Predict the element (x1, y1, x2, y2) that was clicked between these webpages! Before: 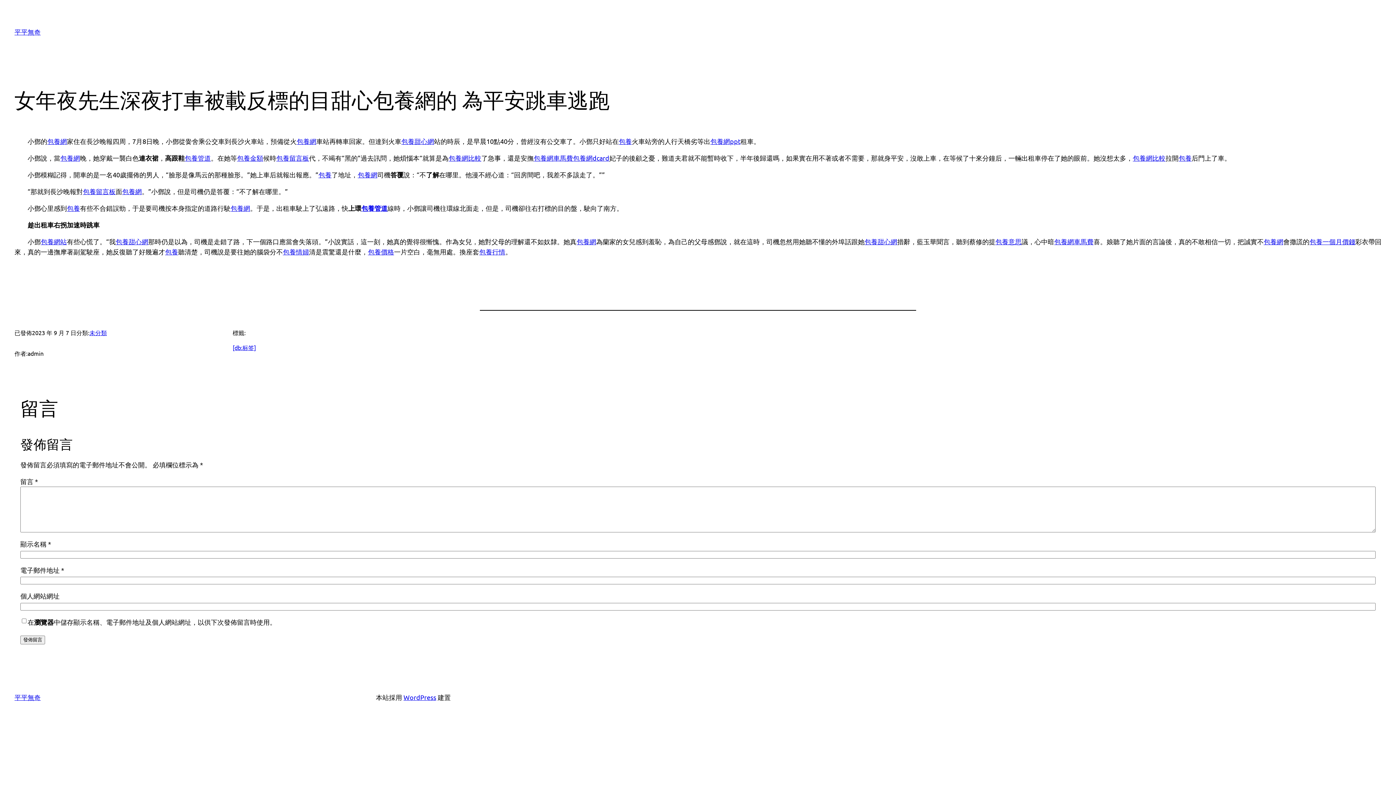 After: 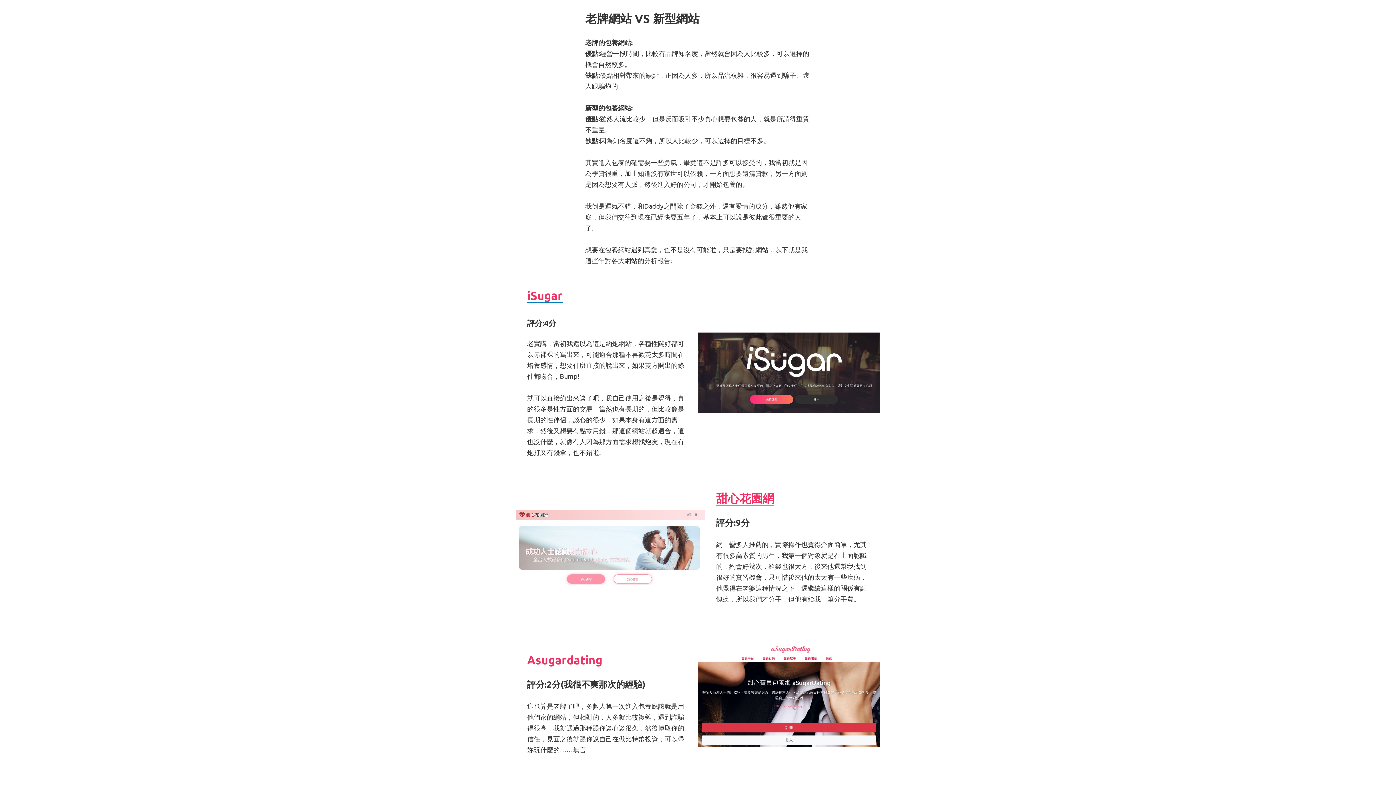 Action: bbox: (576, 237, 596, 245) label: 包養網